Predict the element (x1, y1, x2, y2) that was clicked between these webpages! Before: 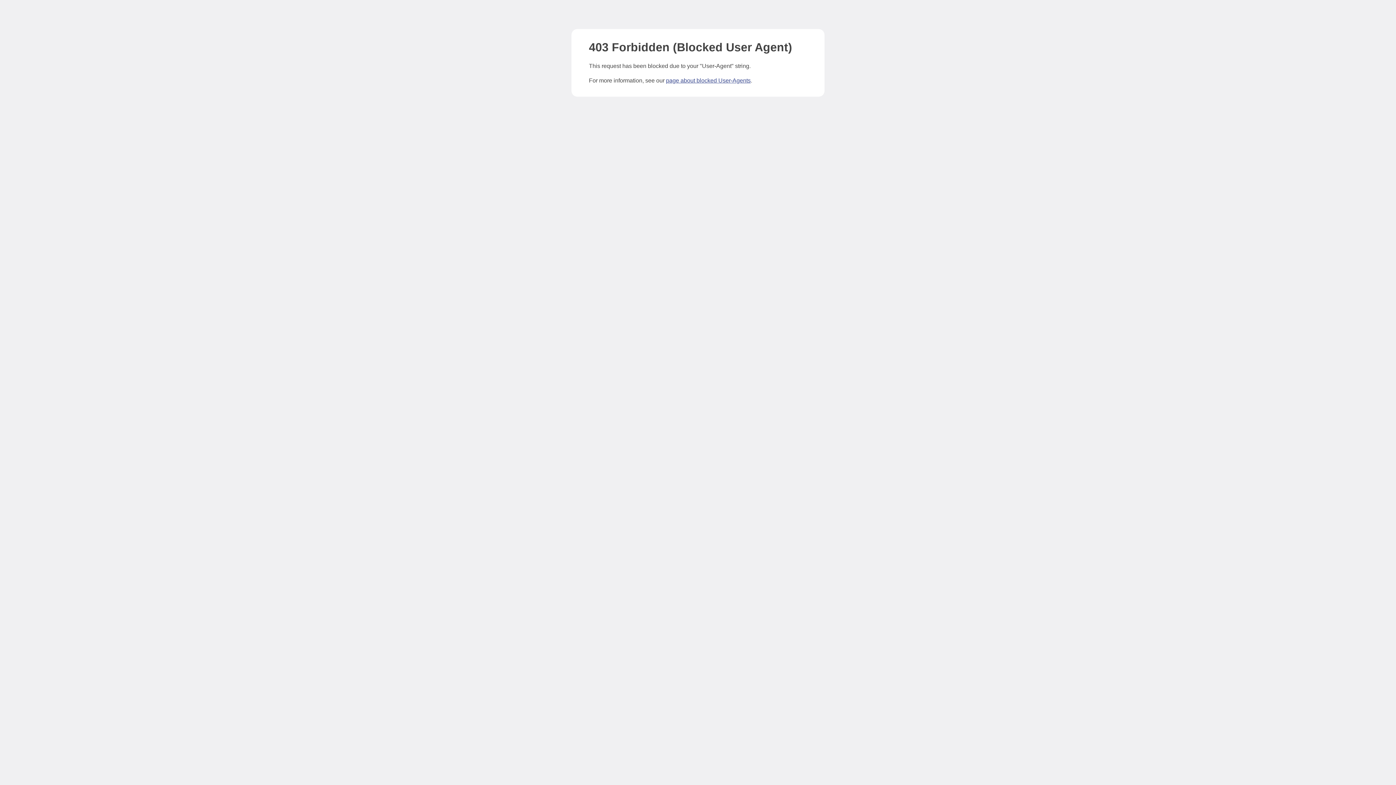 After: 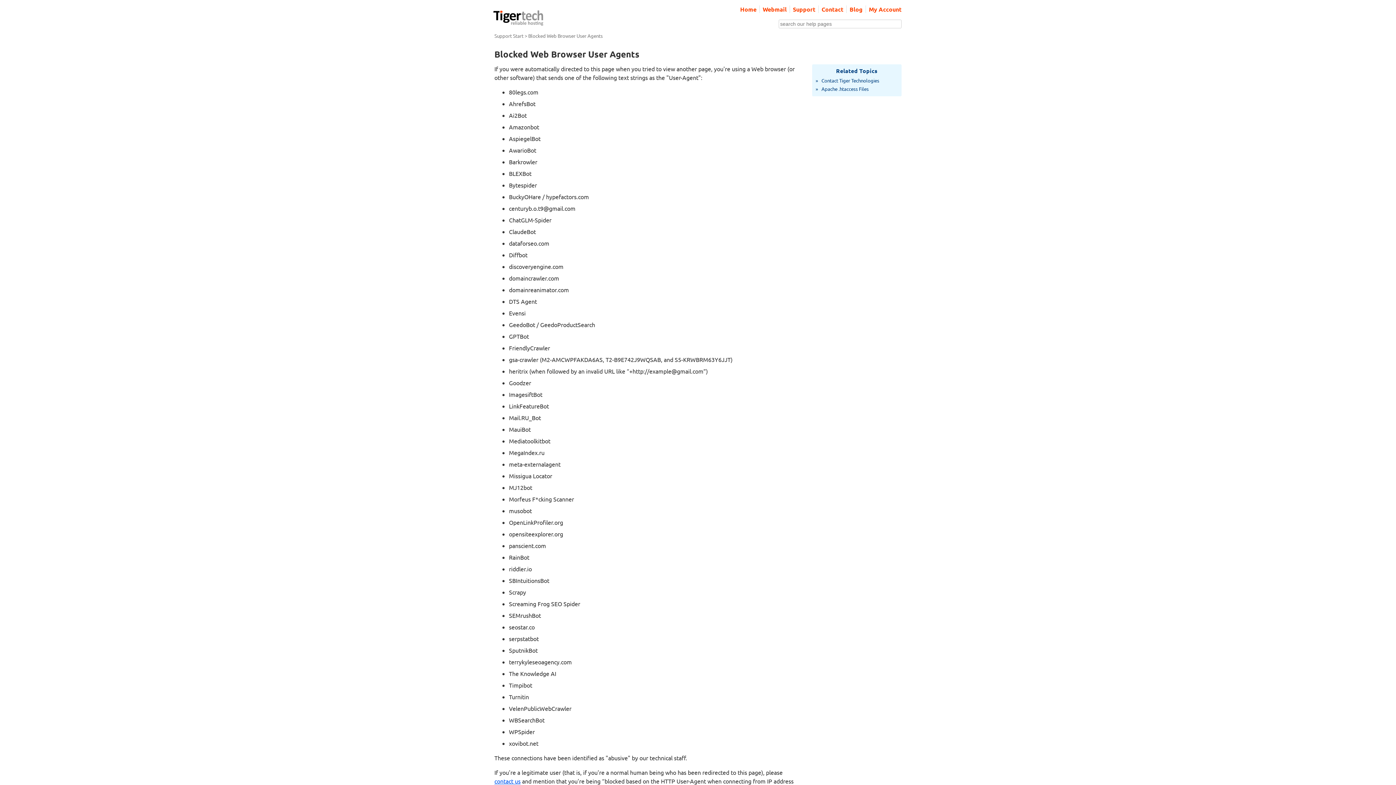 Action: bbox: (666, 77, 750, 83) label: page about blocked User-Agents